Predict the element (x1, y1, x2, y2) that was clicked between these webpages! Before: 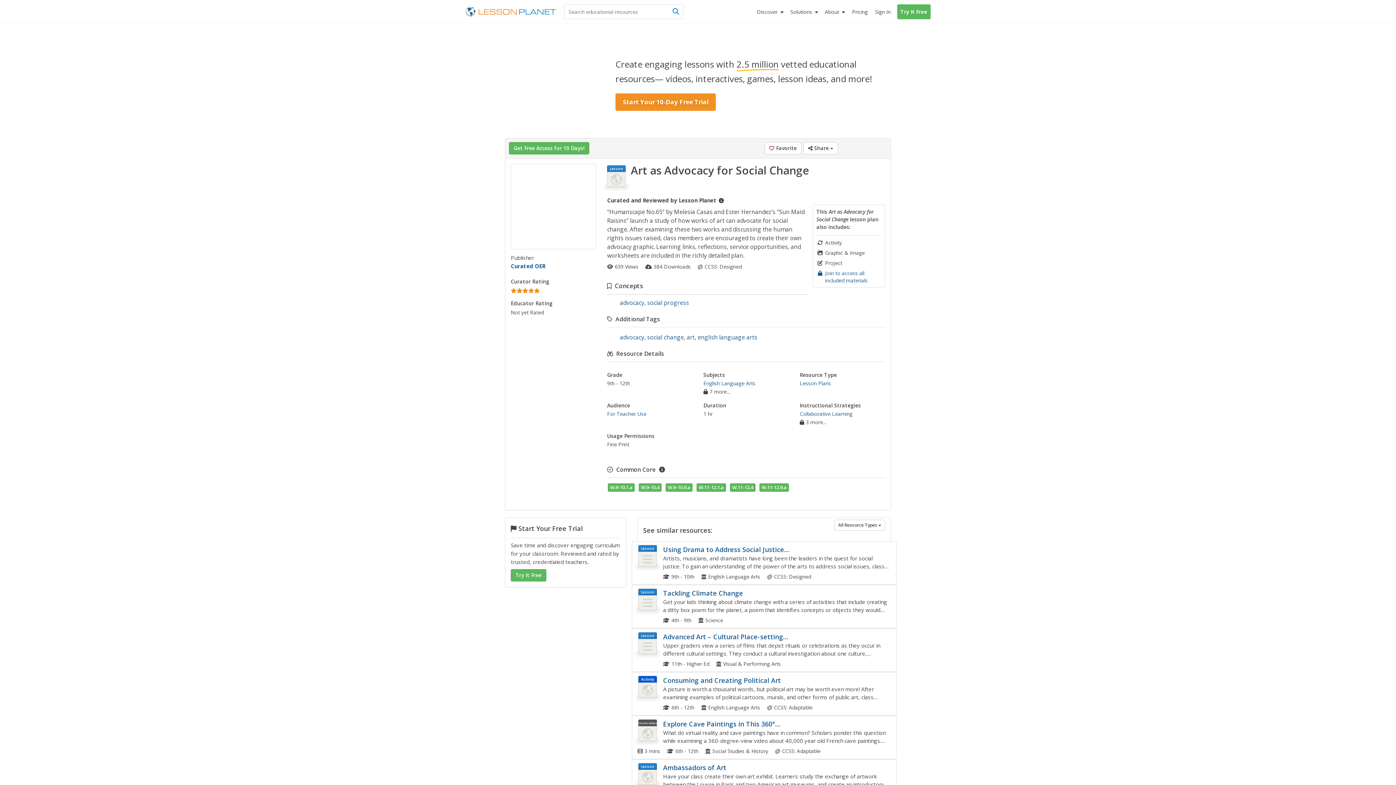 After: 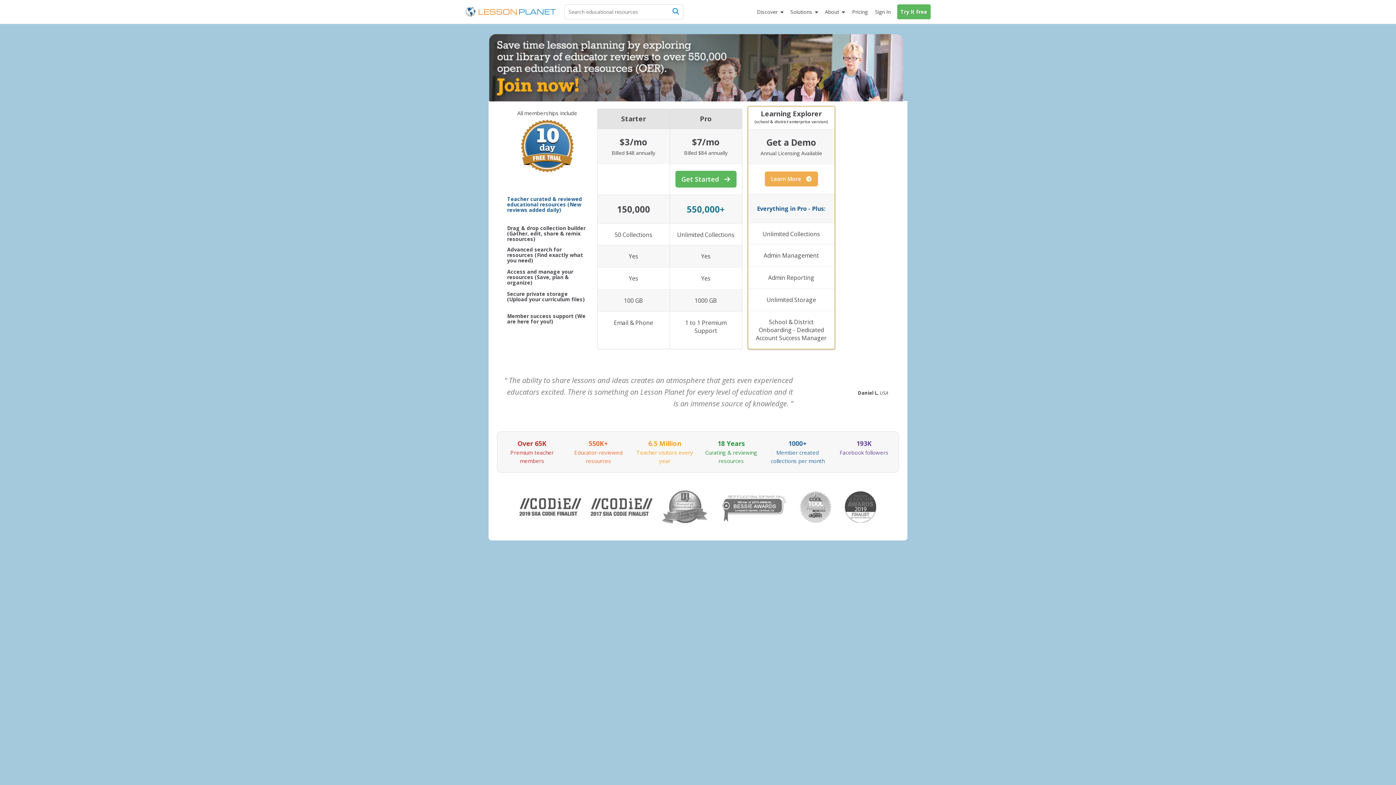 Action: label: Pricing bbox: (848, 4, 871, 19)